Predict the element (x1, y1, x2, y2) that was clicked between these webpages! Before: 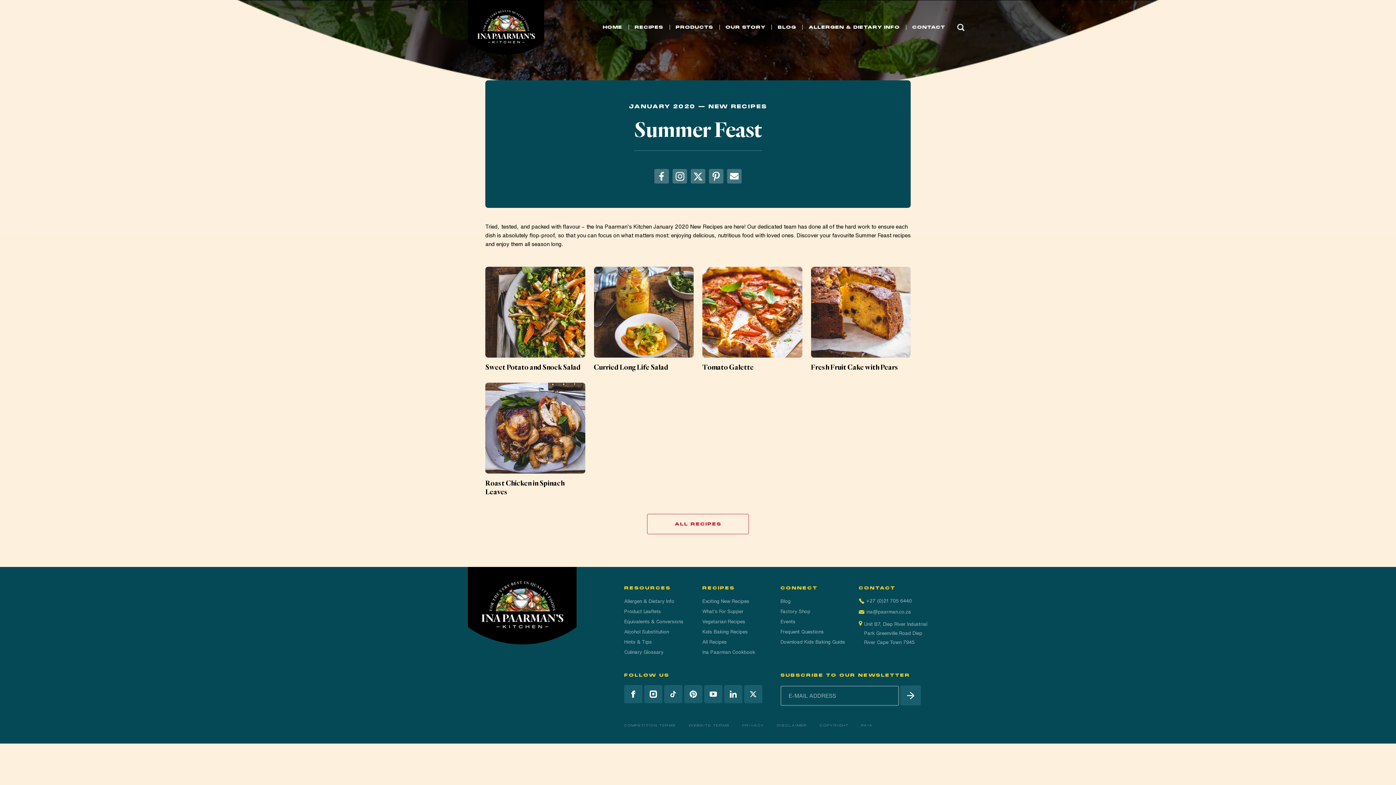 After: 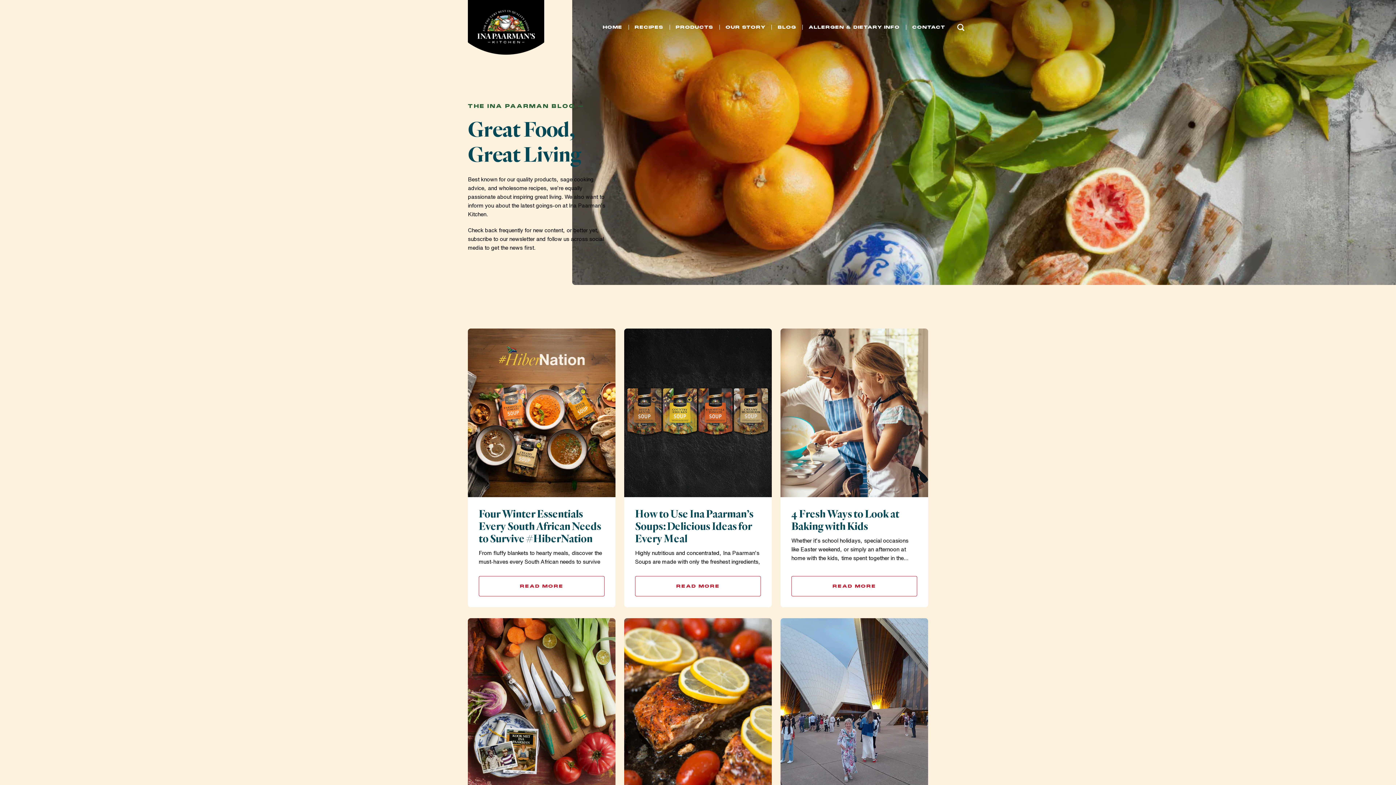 Action: bbox: (777, 22, 796, 32) label: BLOG